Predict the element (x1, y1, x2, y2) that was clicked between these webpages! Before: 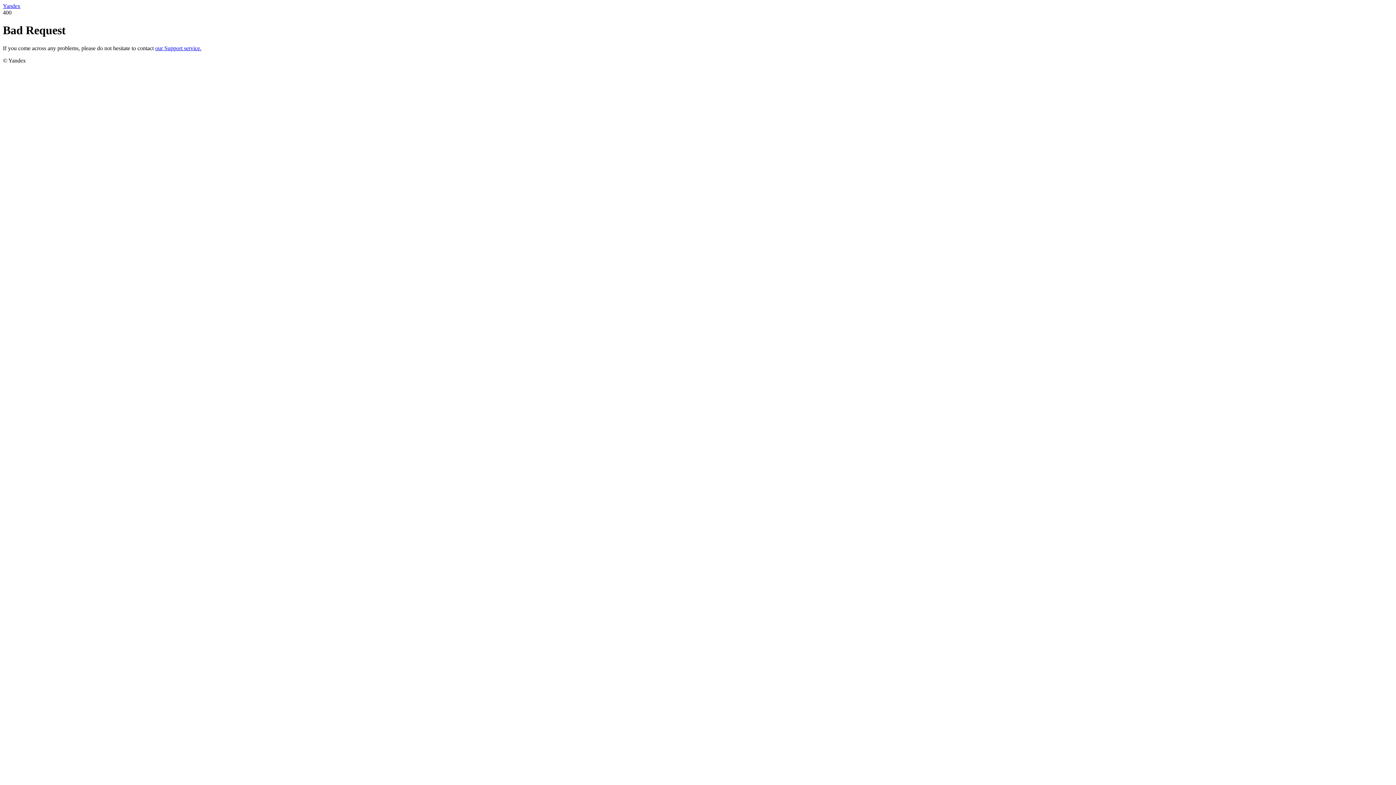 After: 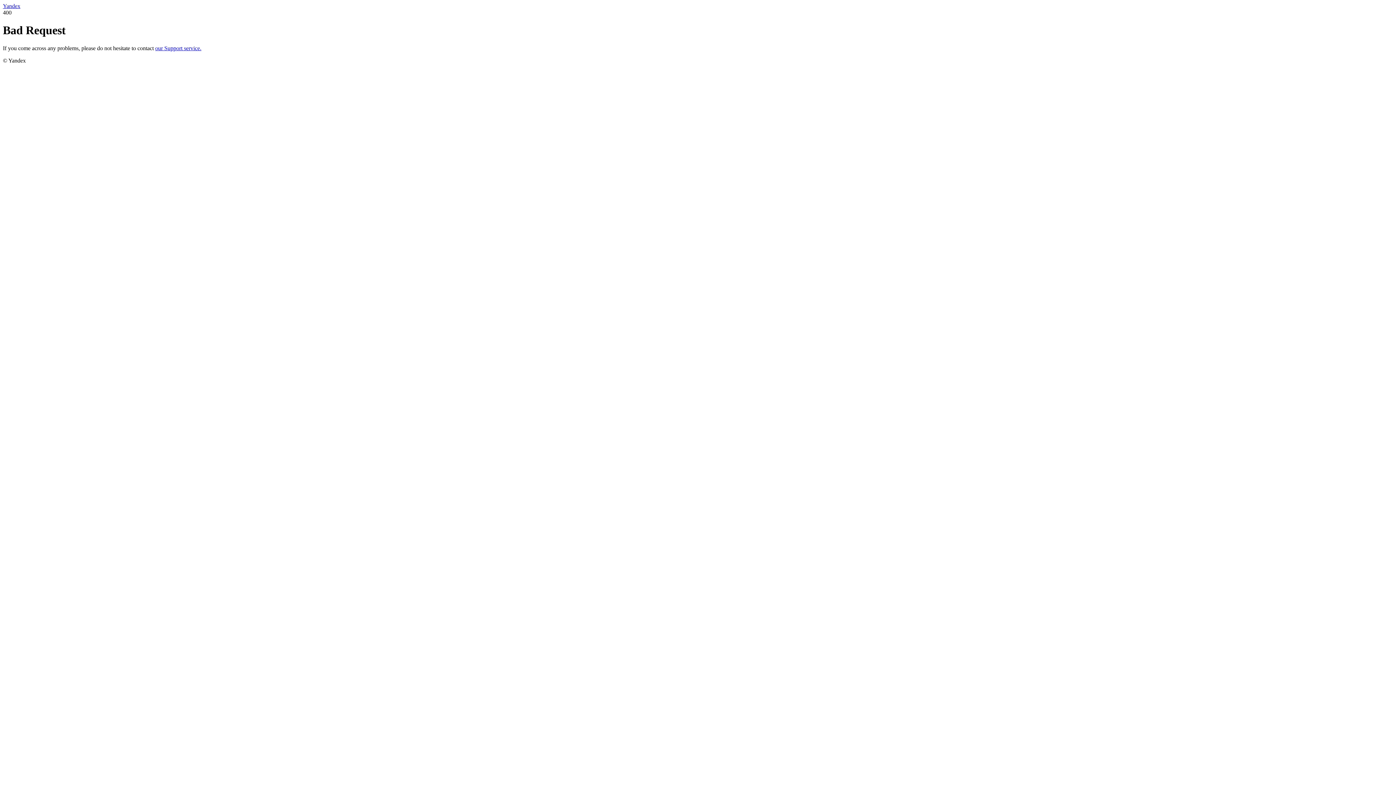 Action: label: Yandex bbox: (2, 2, 20, 9)